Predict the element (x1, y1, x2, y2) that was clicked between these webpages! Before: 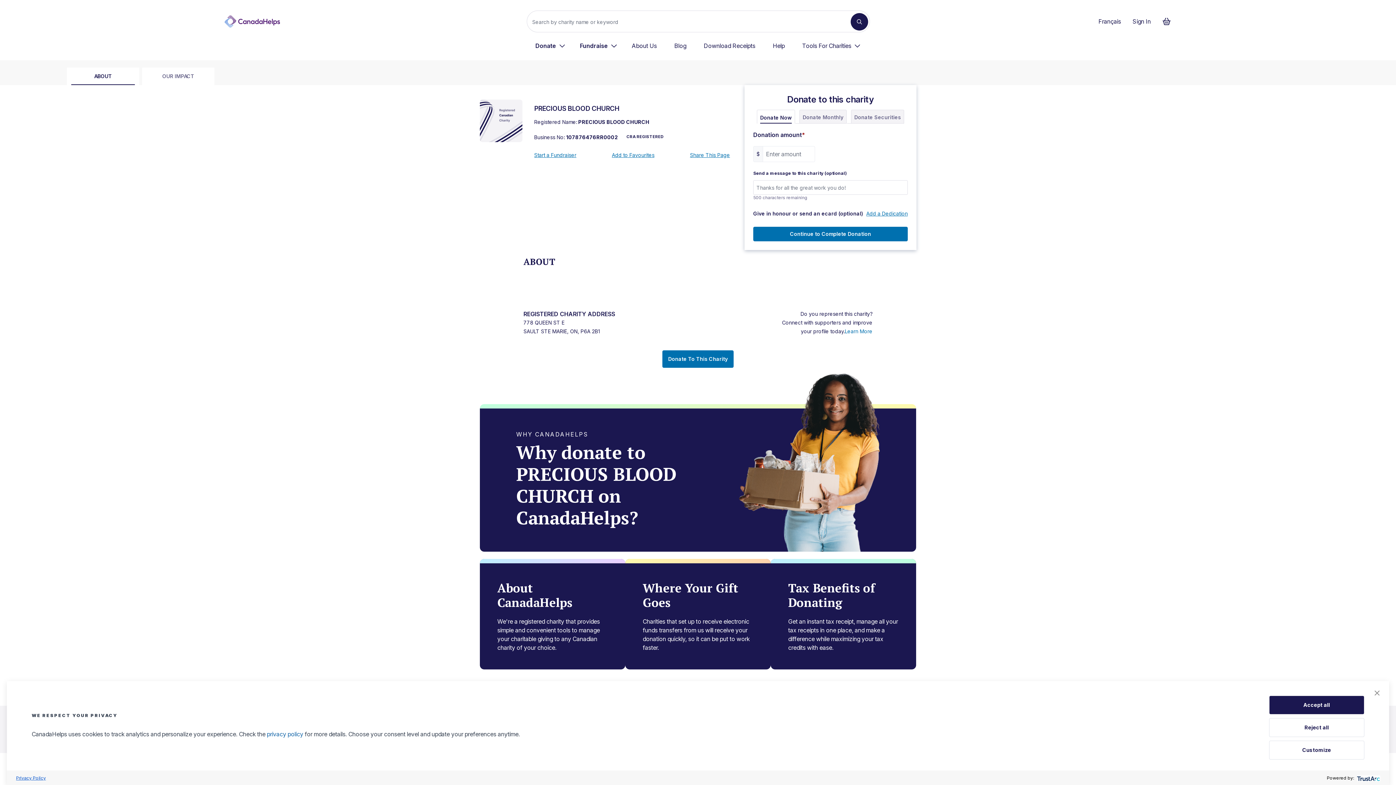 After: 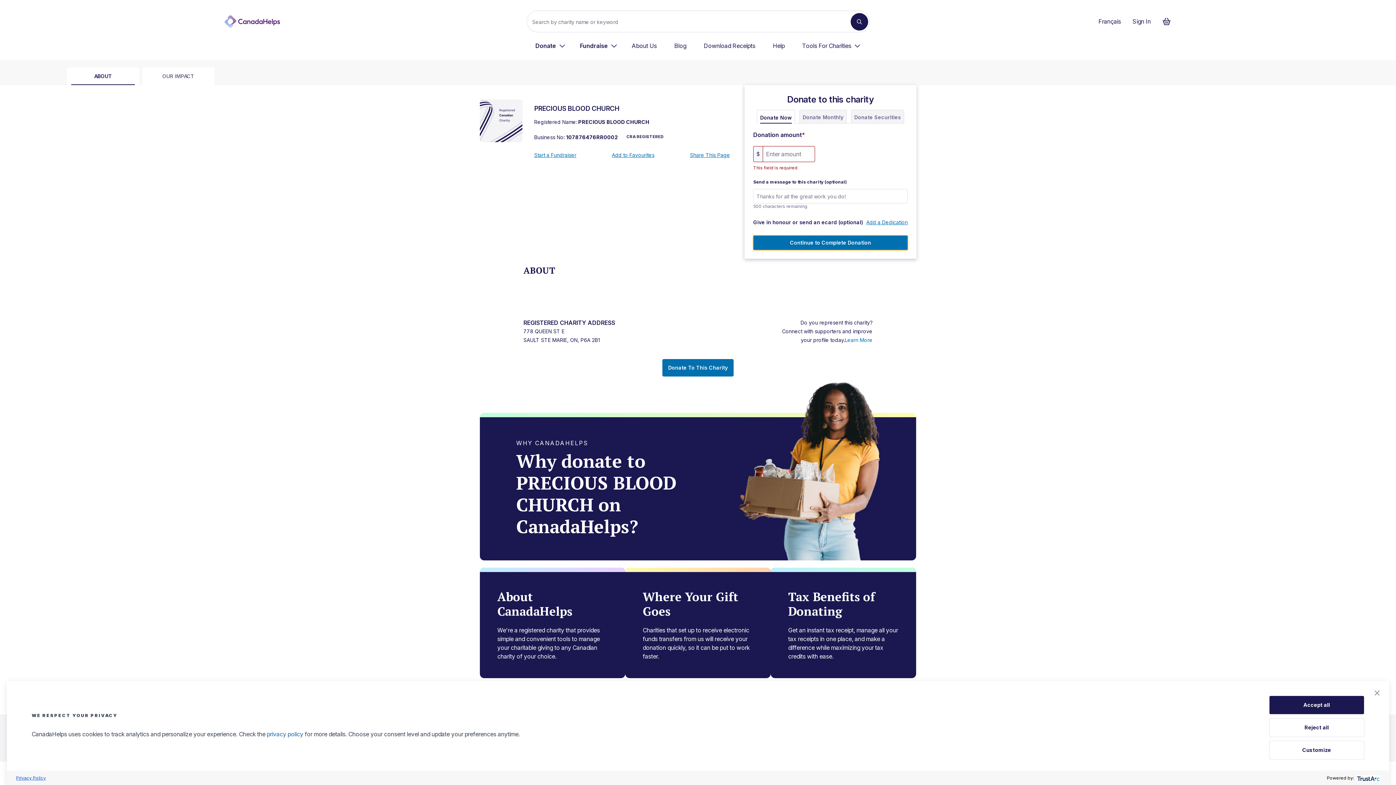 Action: label: Continue to Complete Donation bbox: (753, 226, 908, 241)